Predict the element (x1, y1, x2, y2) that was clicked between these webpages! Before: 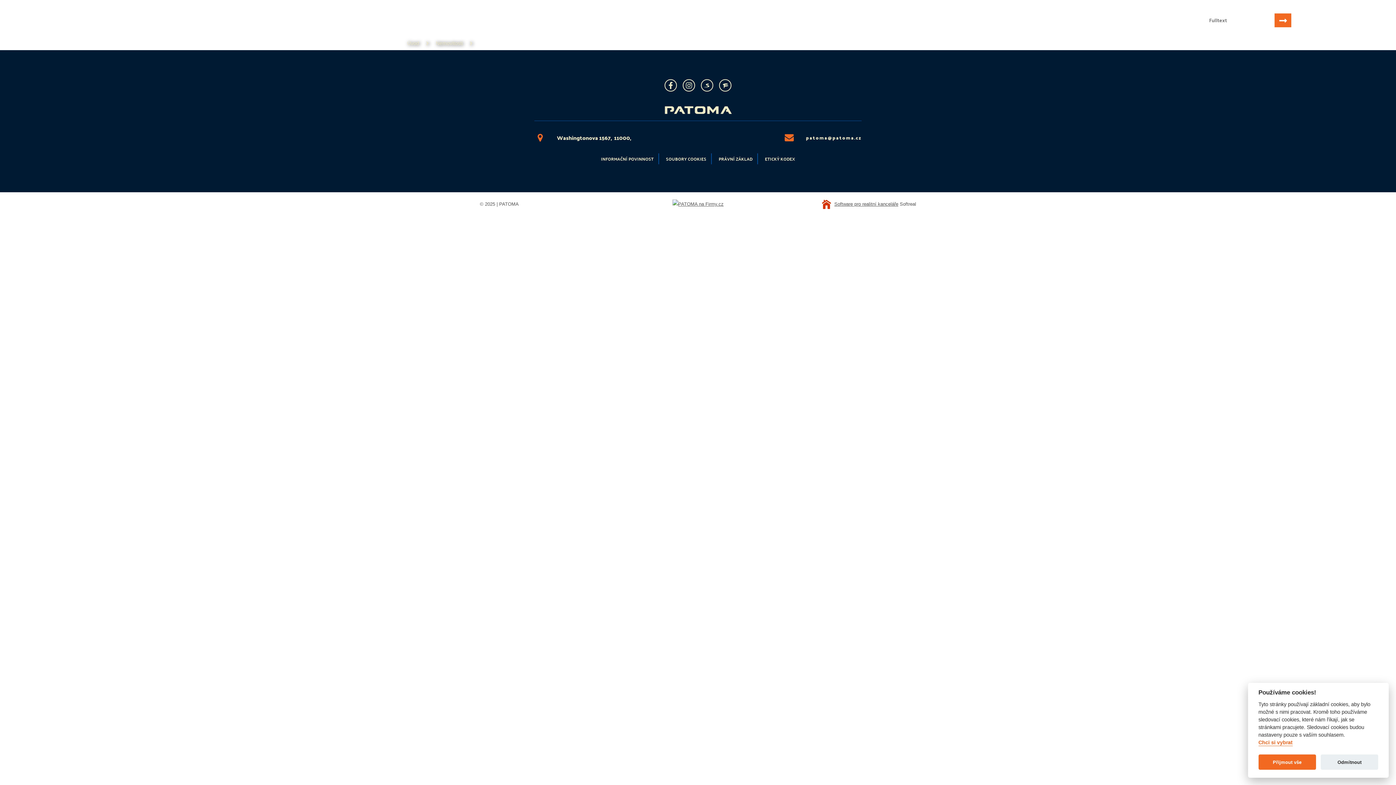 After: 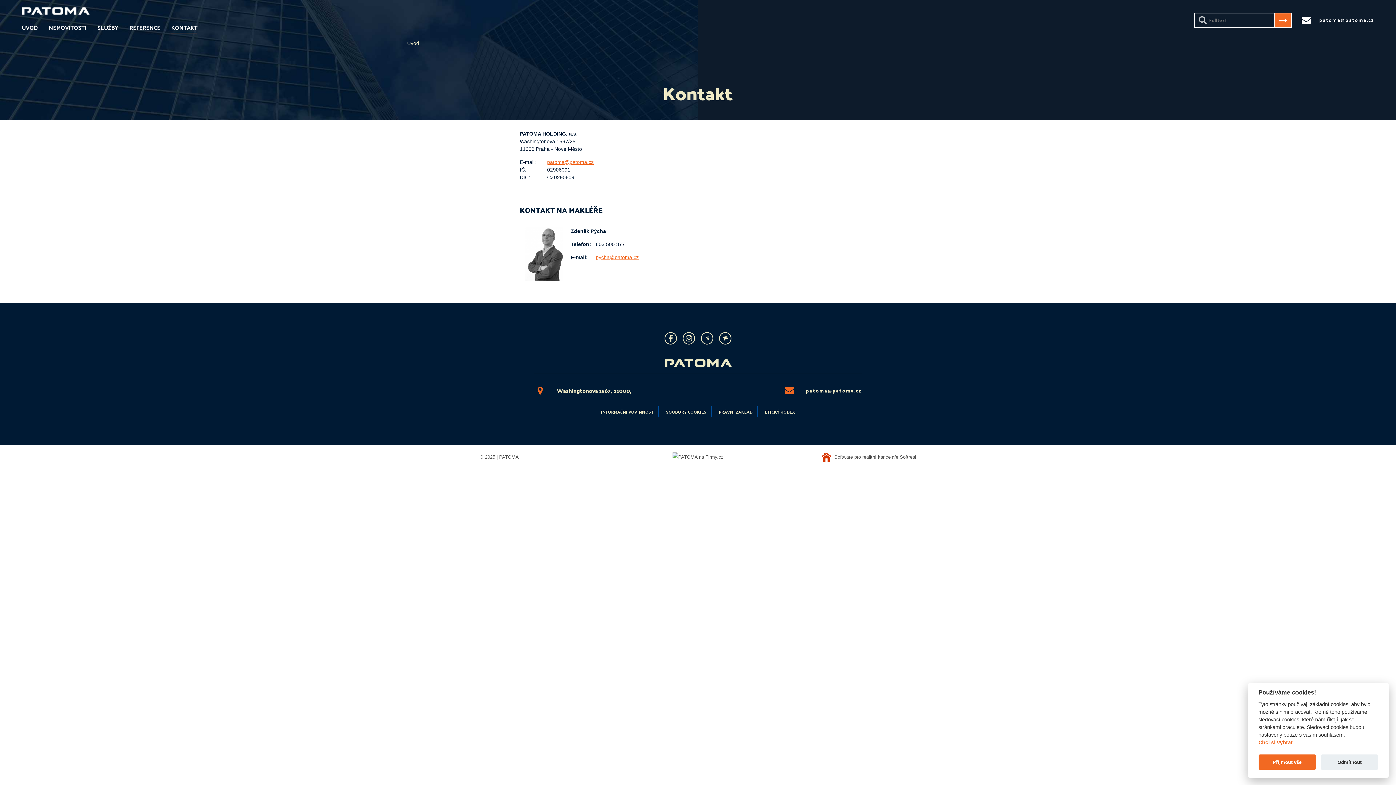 Action: label: KONTAKT bbox: (171, 18, 197, 37)